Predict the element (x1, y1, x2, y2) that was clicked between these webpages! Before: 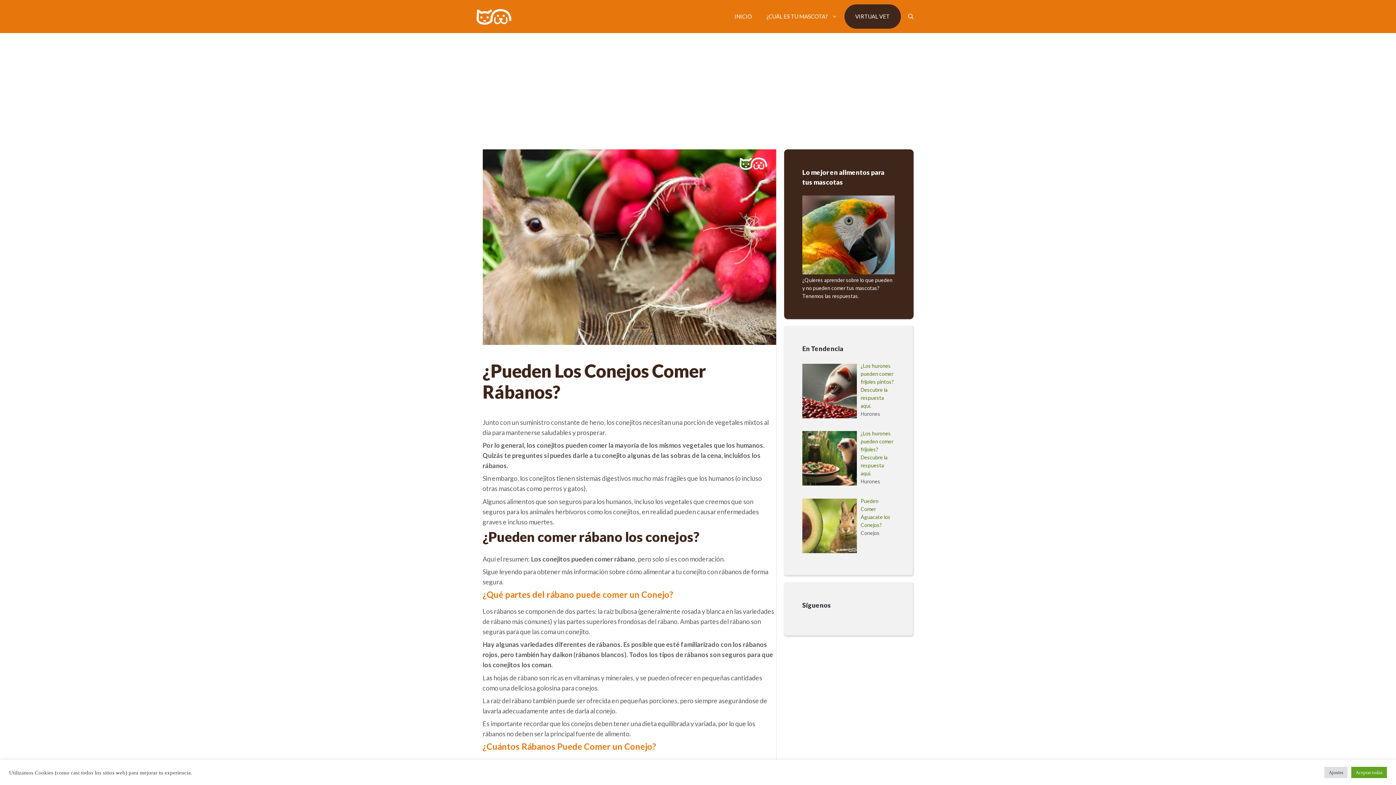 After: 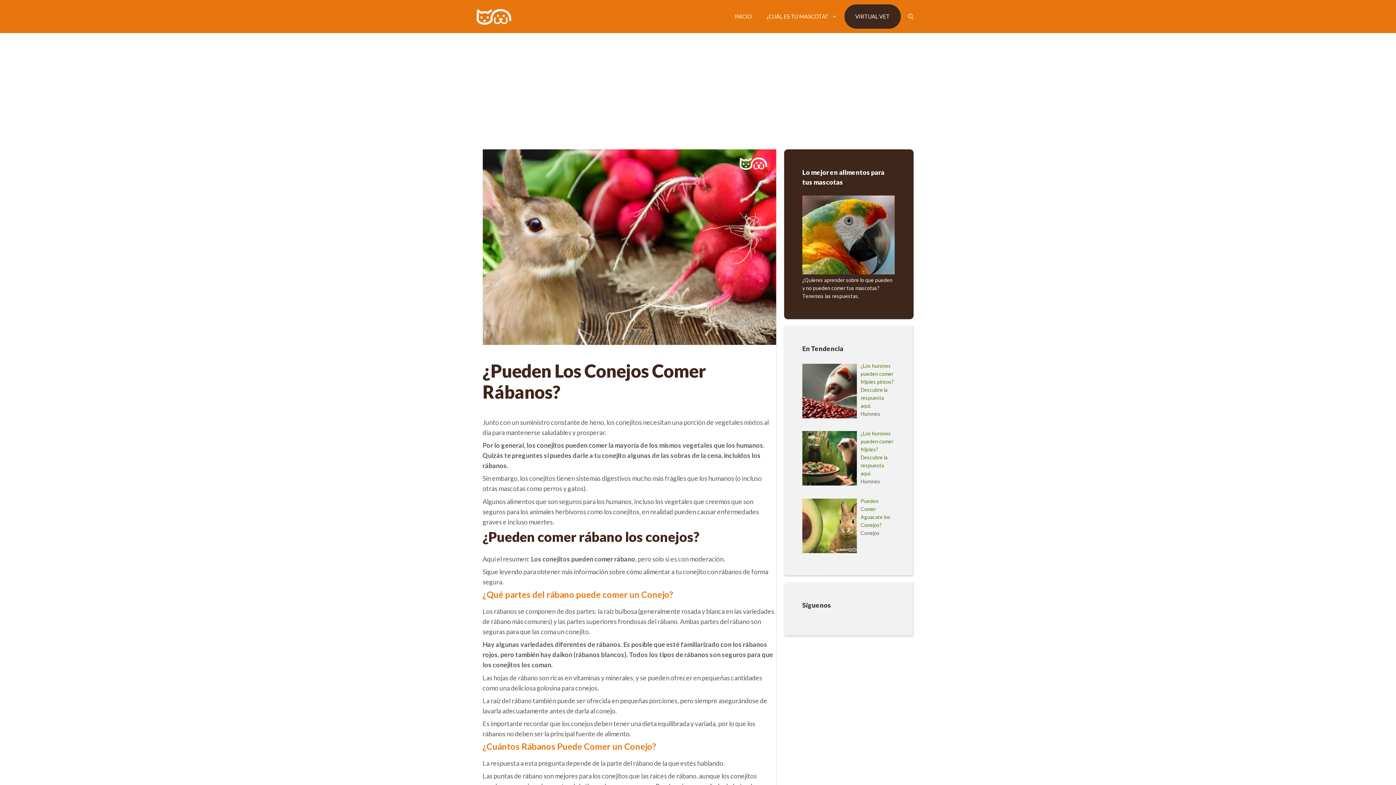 Action: bbox: (1351, 767, 1387, 778) label: Aceptar todas